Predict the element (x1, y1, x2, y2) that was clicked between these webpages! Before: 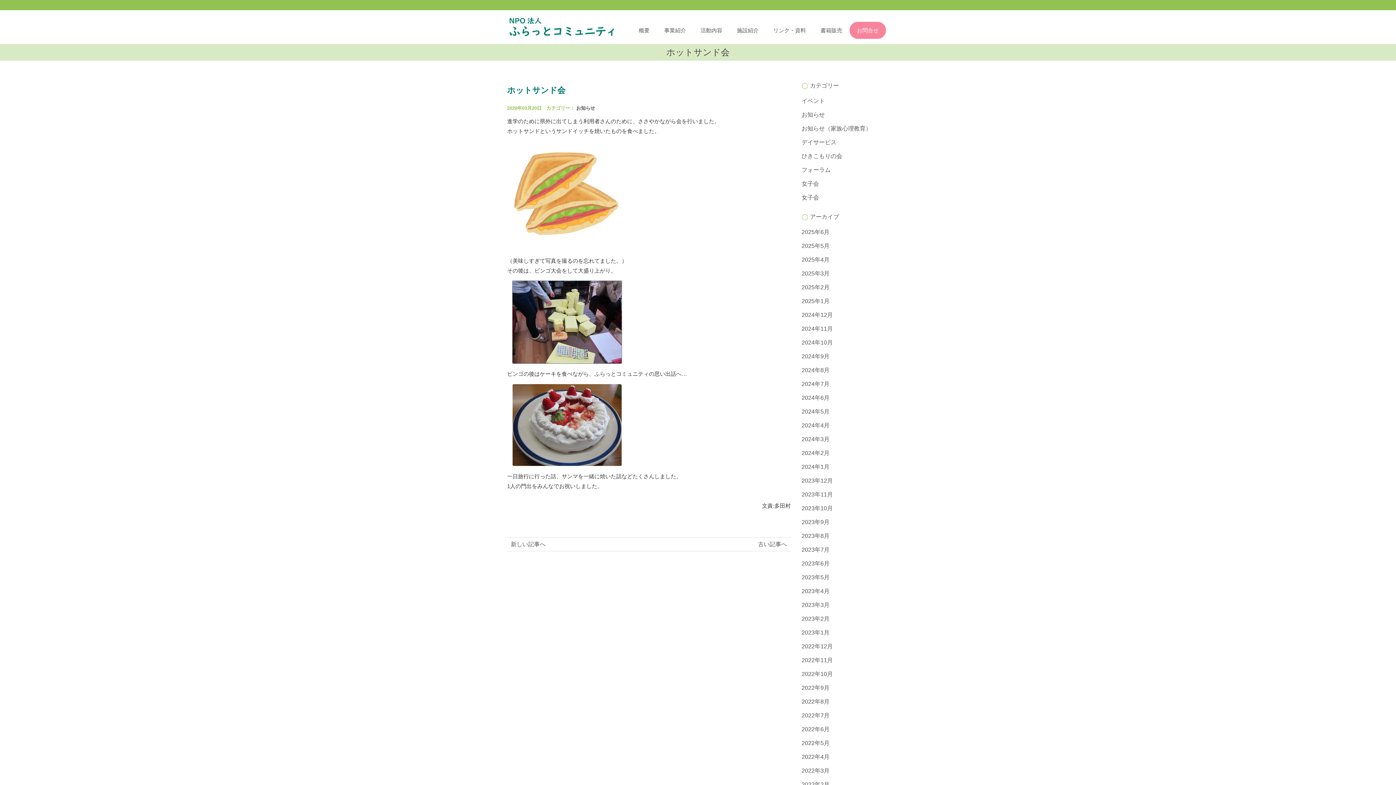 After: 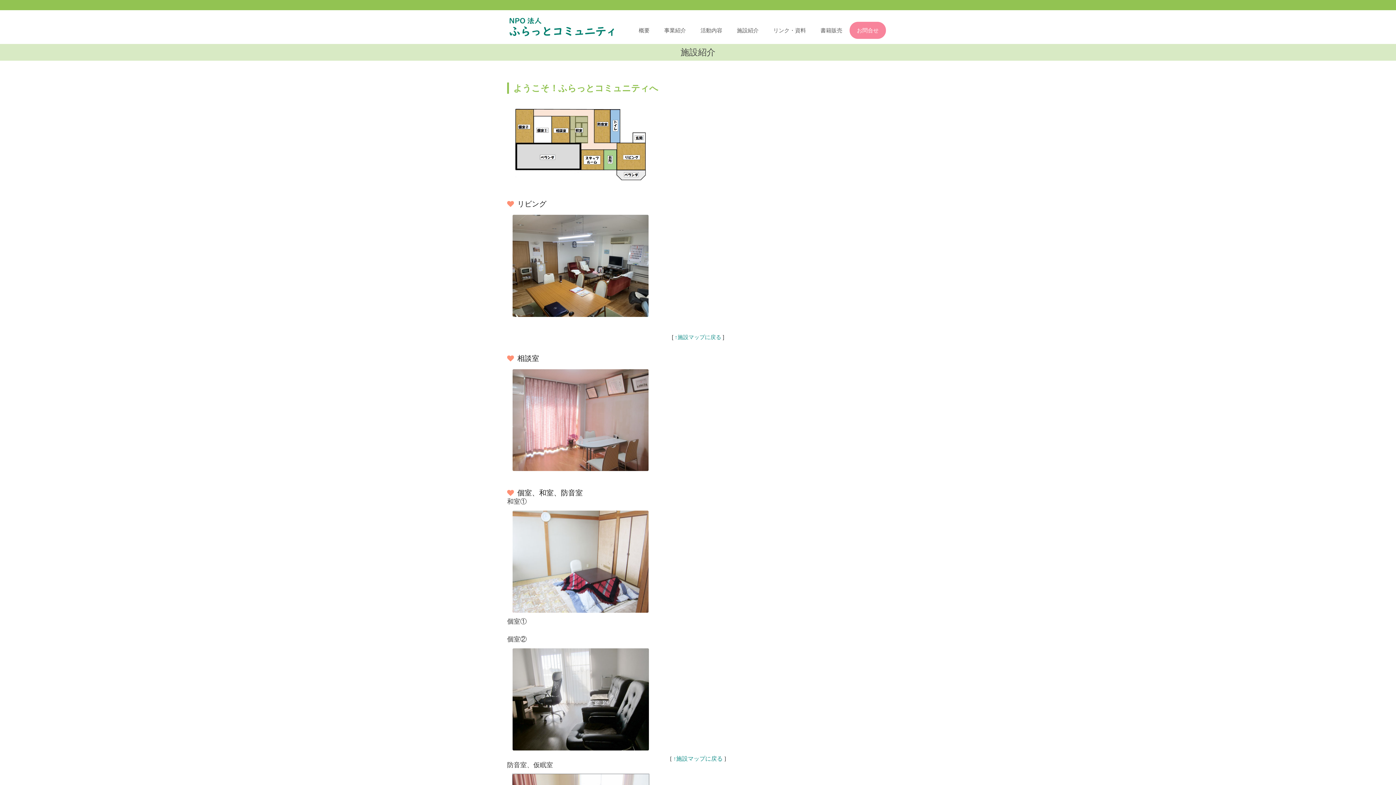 Action: bbox: (729, 21, 766, 38) label: 施設紹介